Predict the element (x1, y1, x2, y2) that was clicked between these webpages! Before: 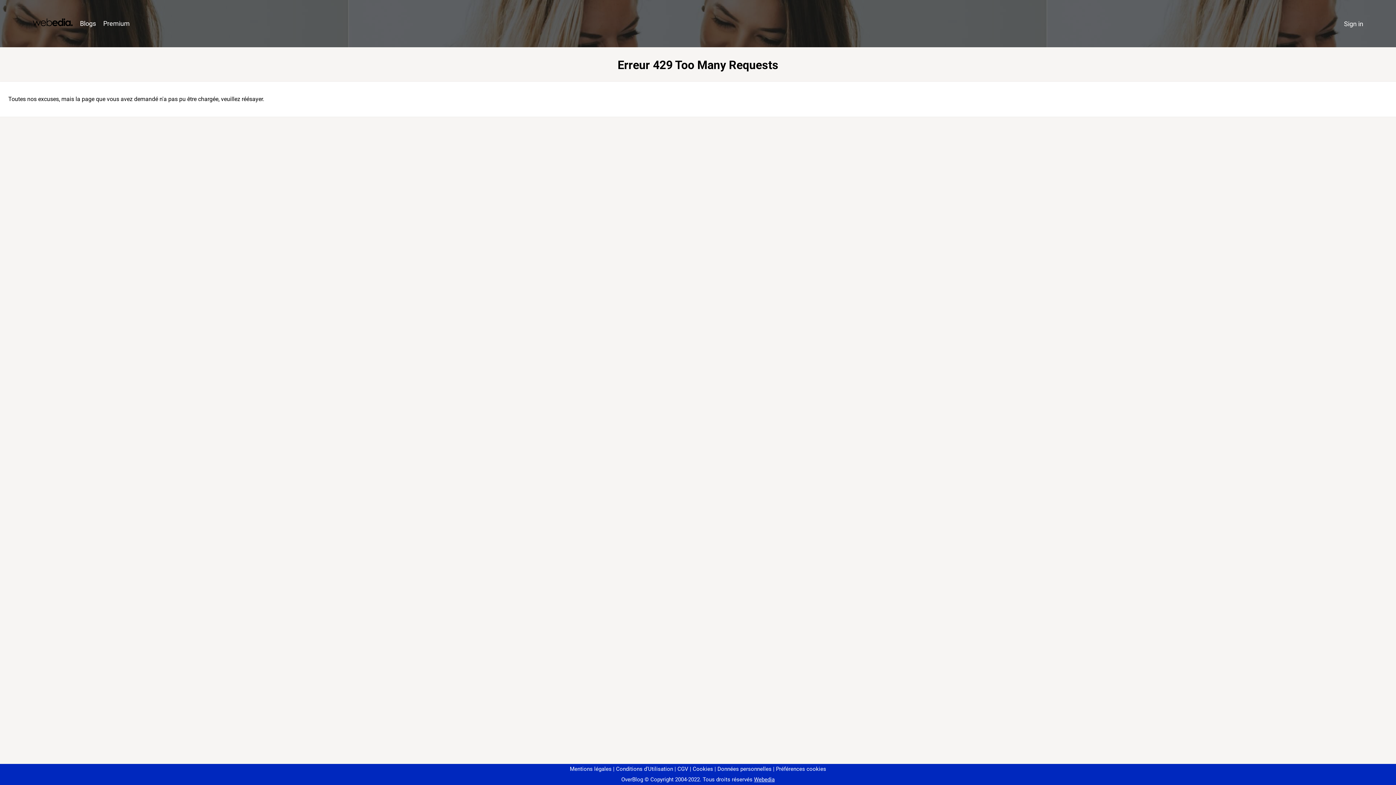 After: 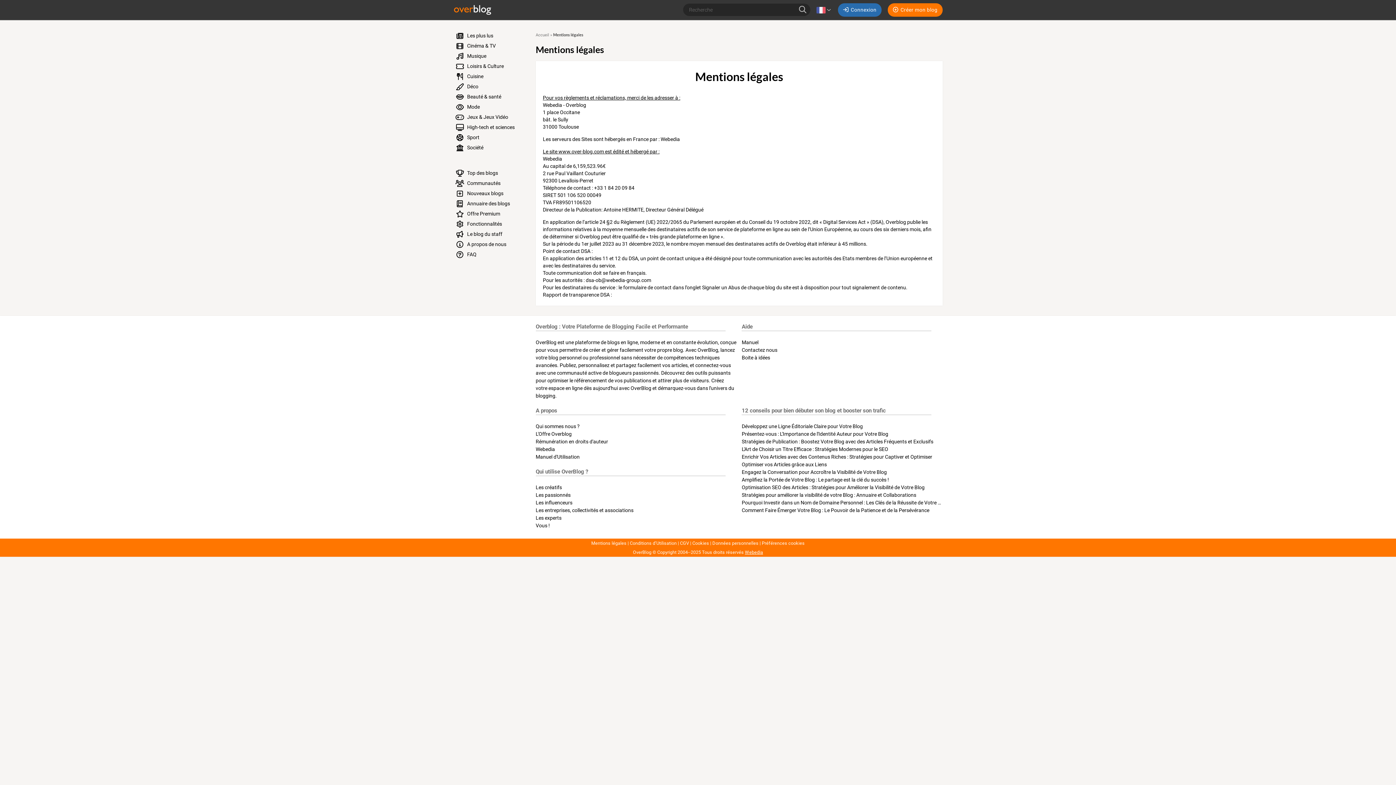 Action: label: Mentions légales bbox: (570, 766, 611, 772)